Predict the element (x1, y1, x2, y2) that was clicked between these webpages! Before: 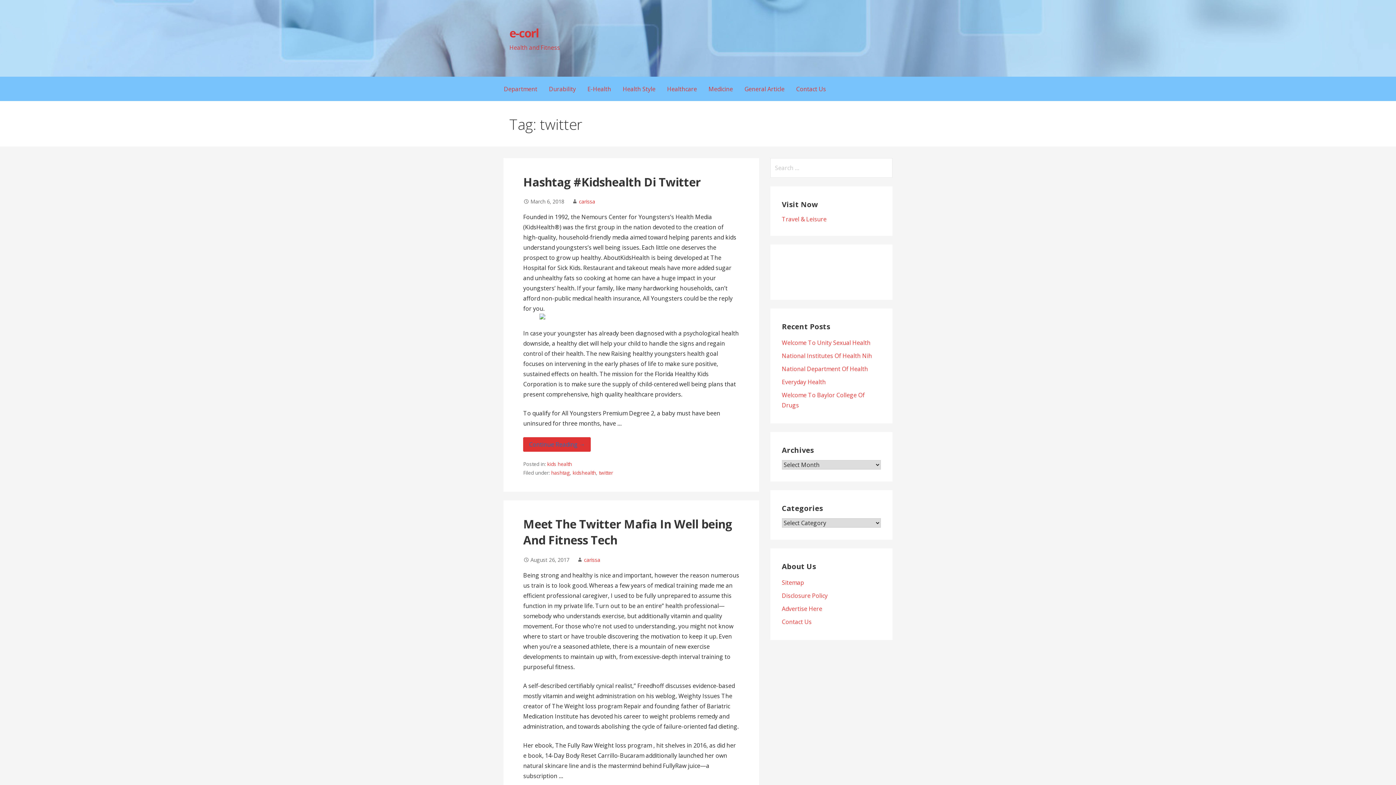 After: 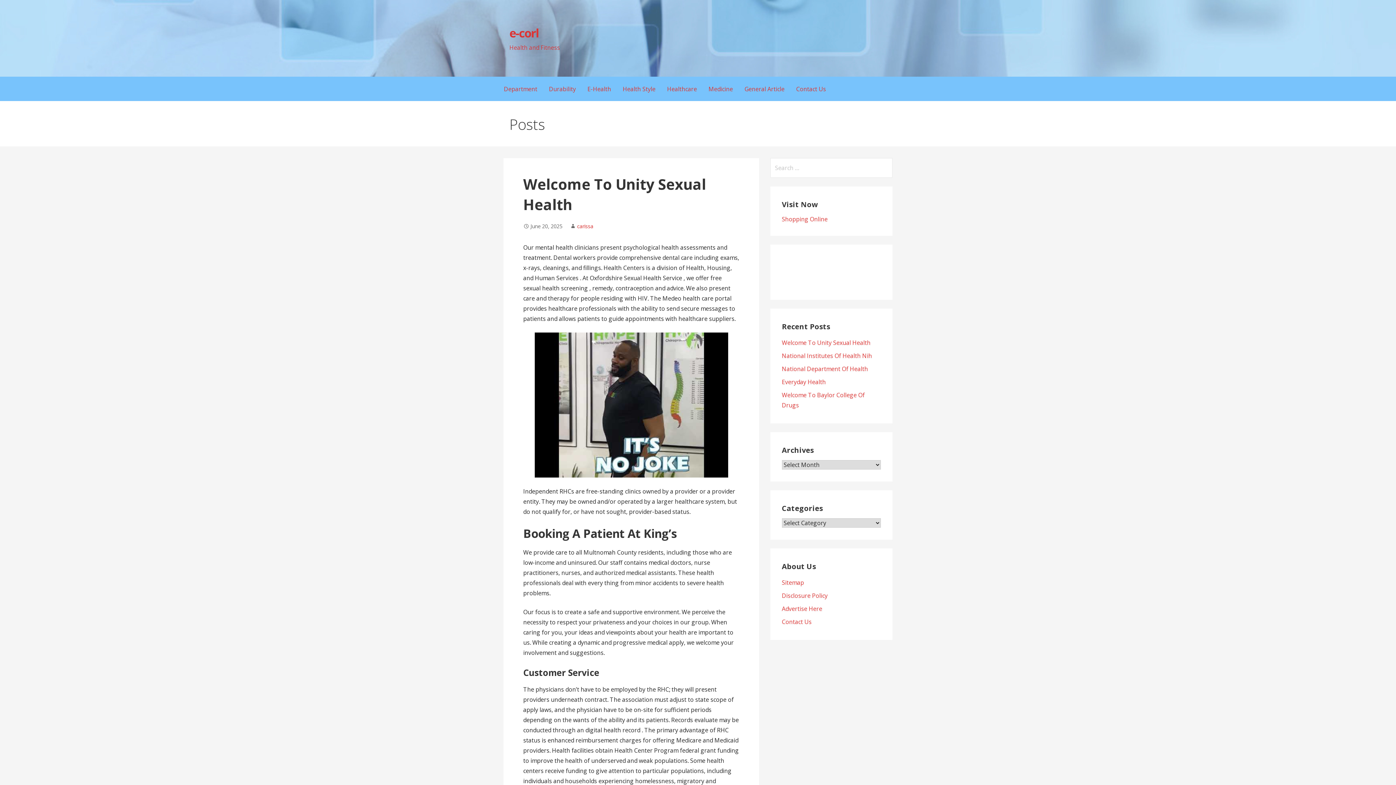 Action: bbox: (782, 339, 870, 347) label: Welcome To Unity Sexual Health